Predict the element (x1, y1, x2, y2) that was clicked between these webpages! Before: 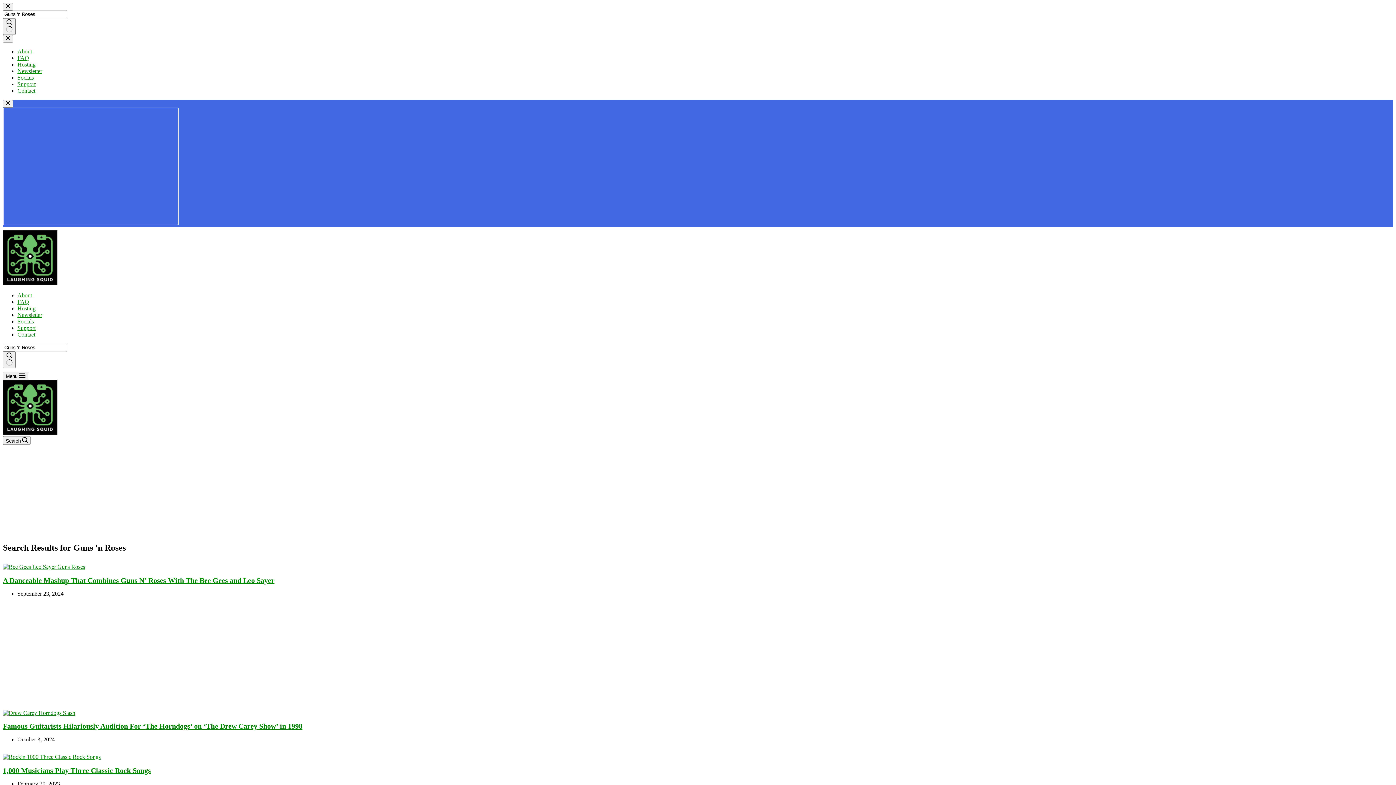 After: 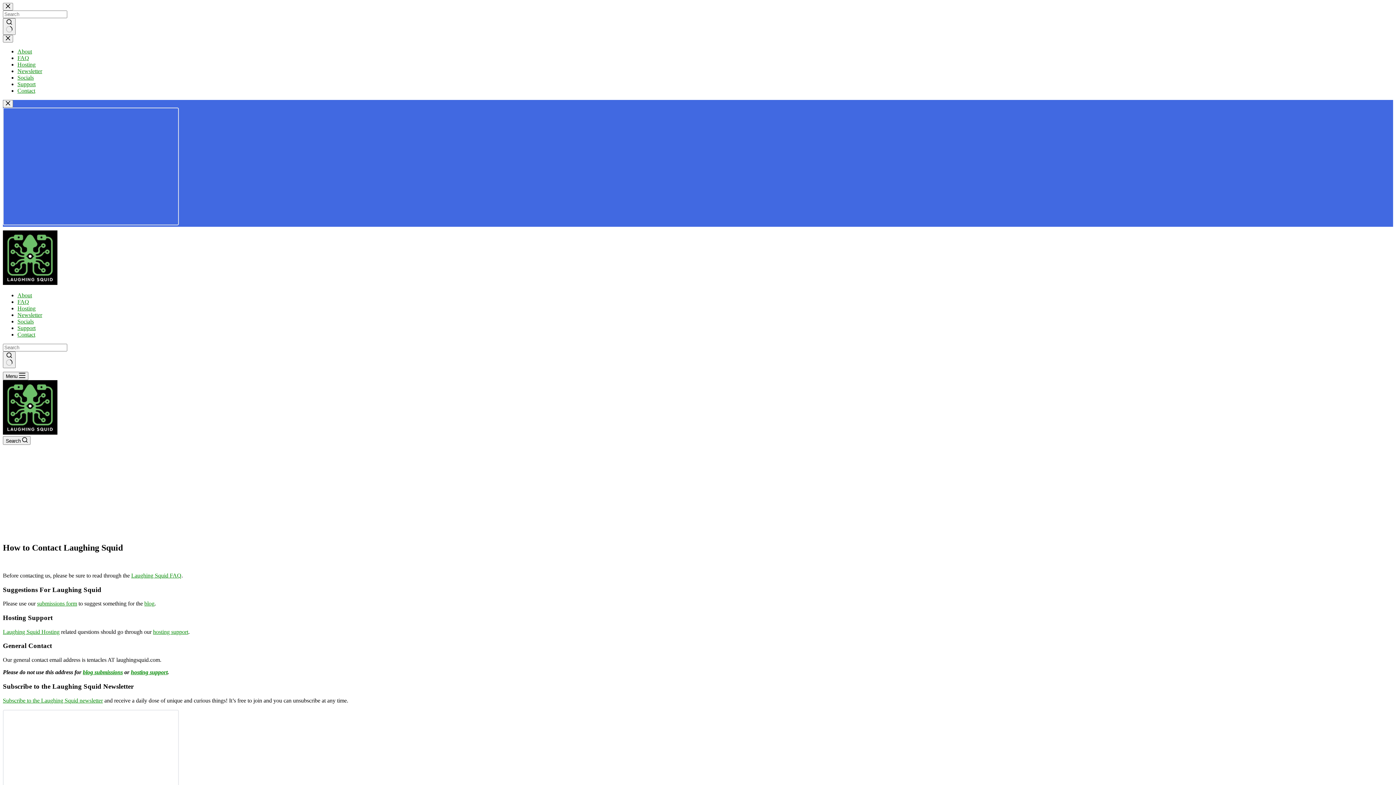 Action: label: Contact bbox: (17, 331, 35, 337)